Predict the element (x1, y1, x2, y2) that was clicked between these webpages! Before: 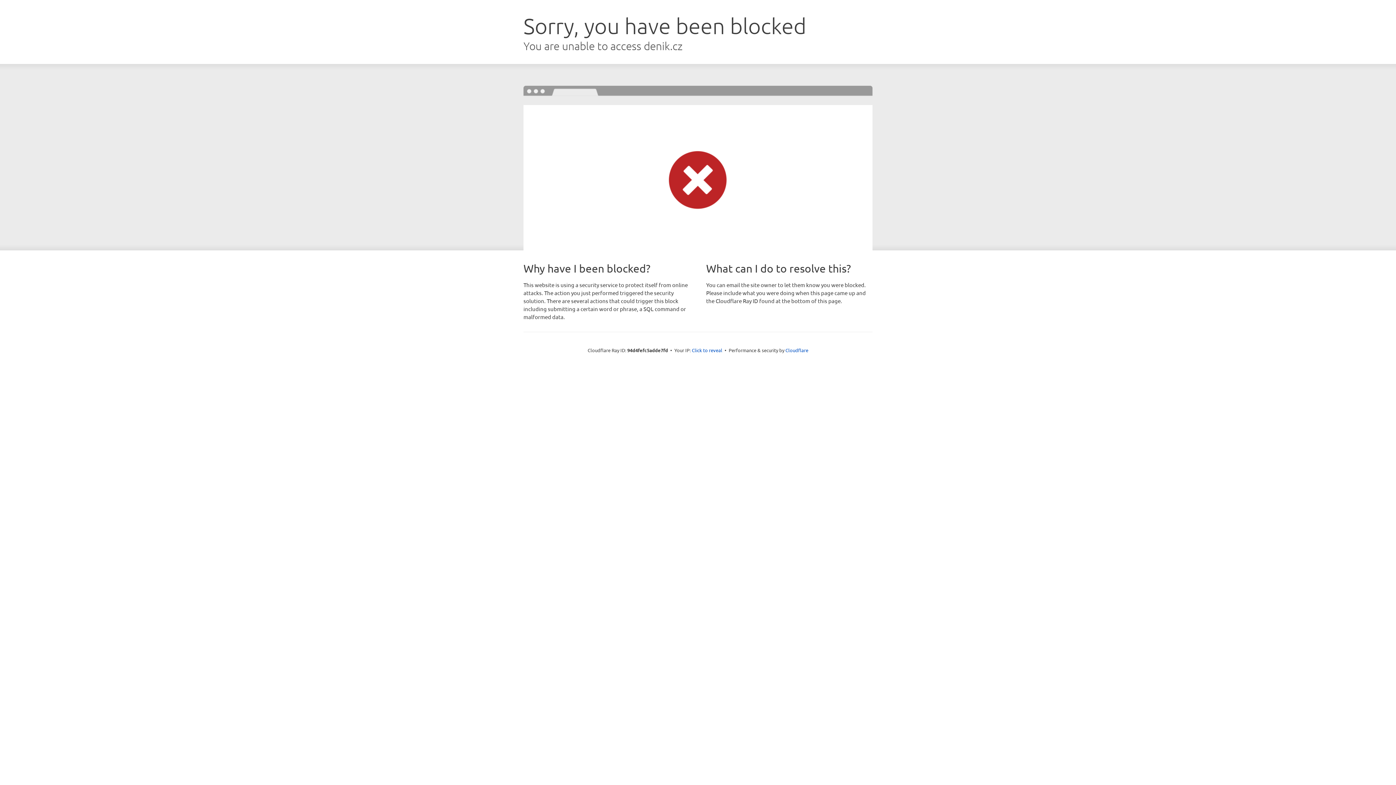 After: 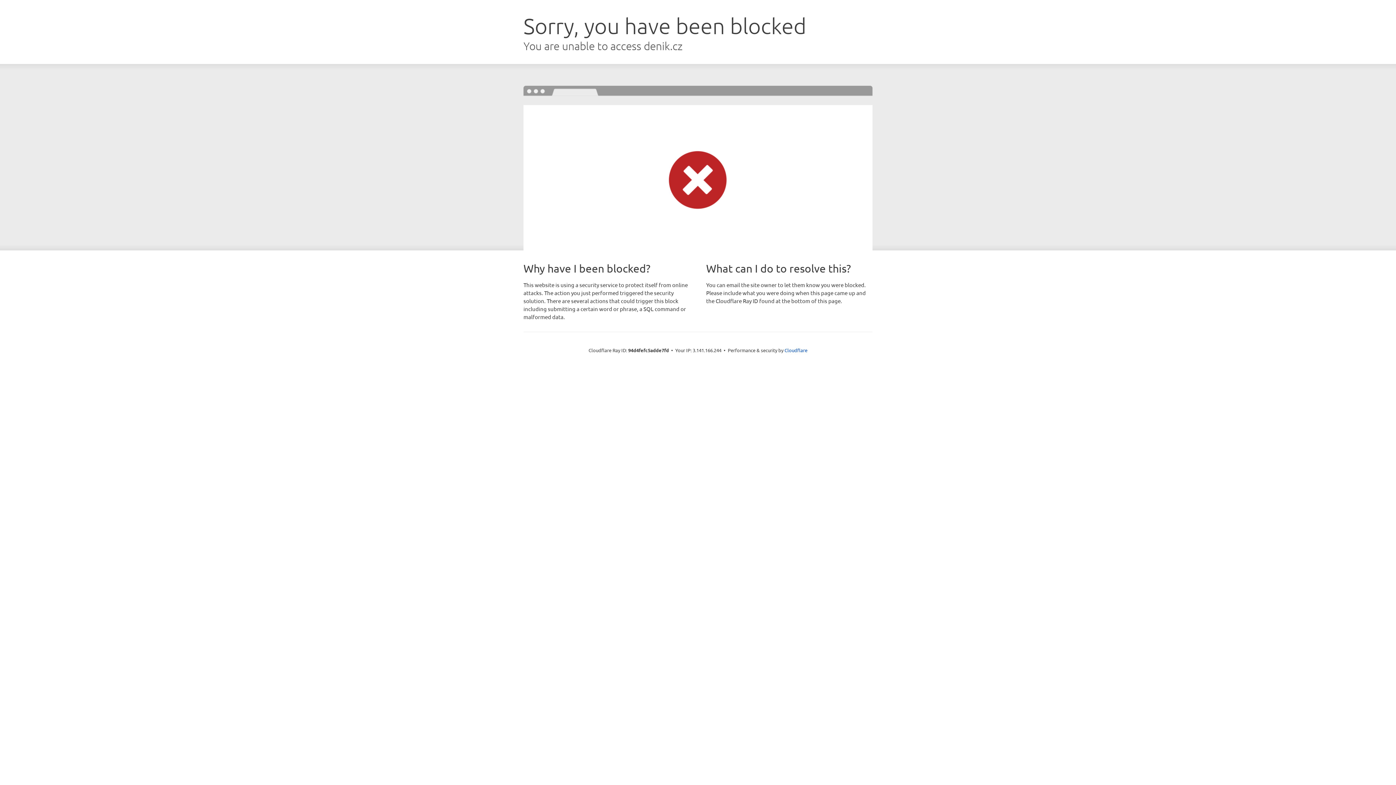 Action: bbox: (692, 346, 722, 353) label: Click to reveal